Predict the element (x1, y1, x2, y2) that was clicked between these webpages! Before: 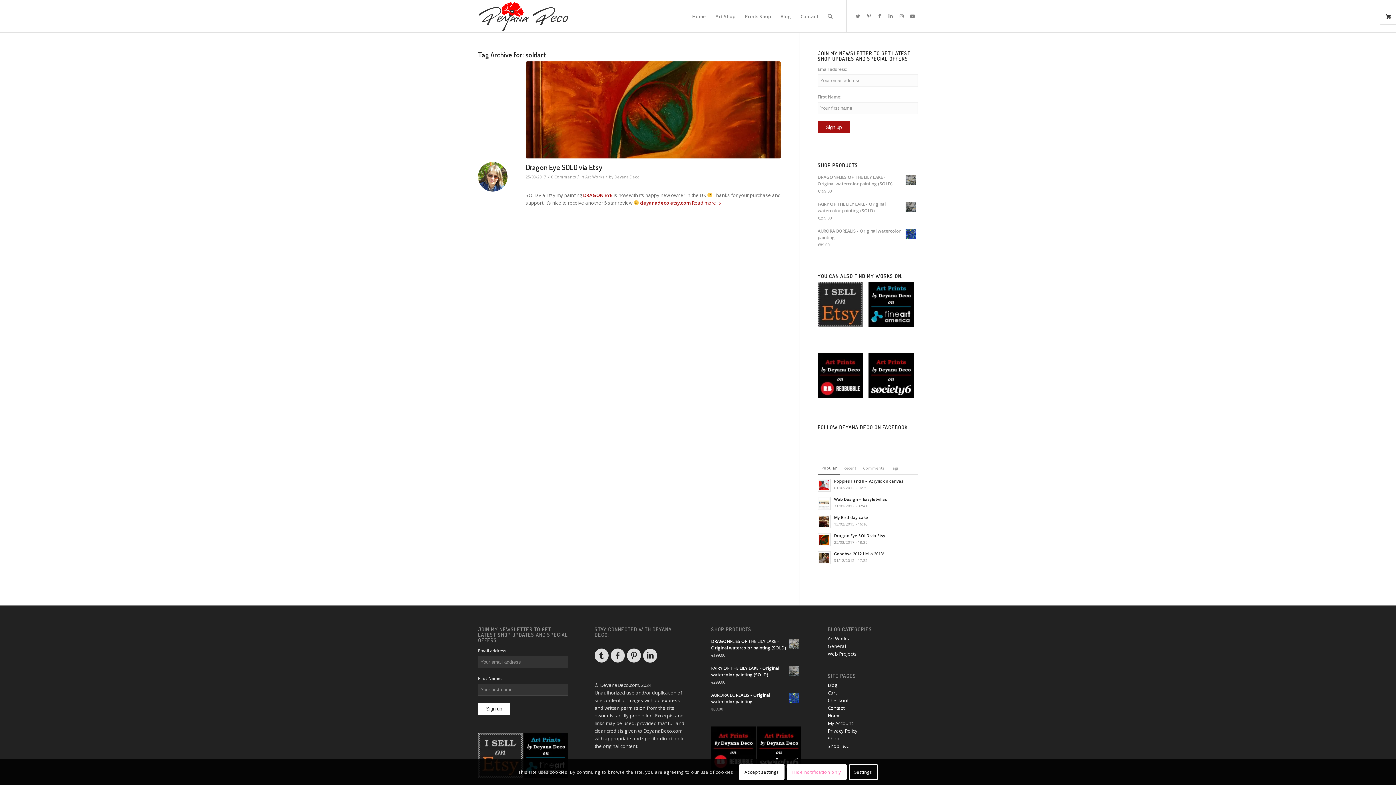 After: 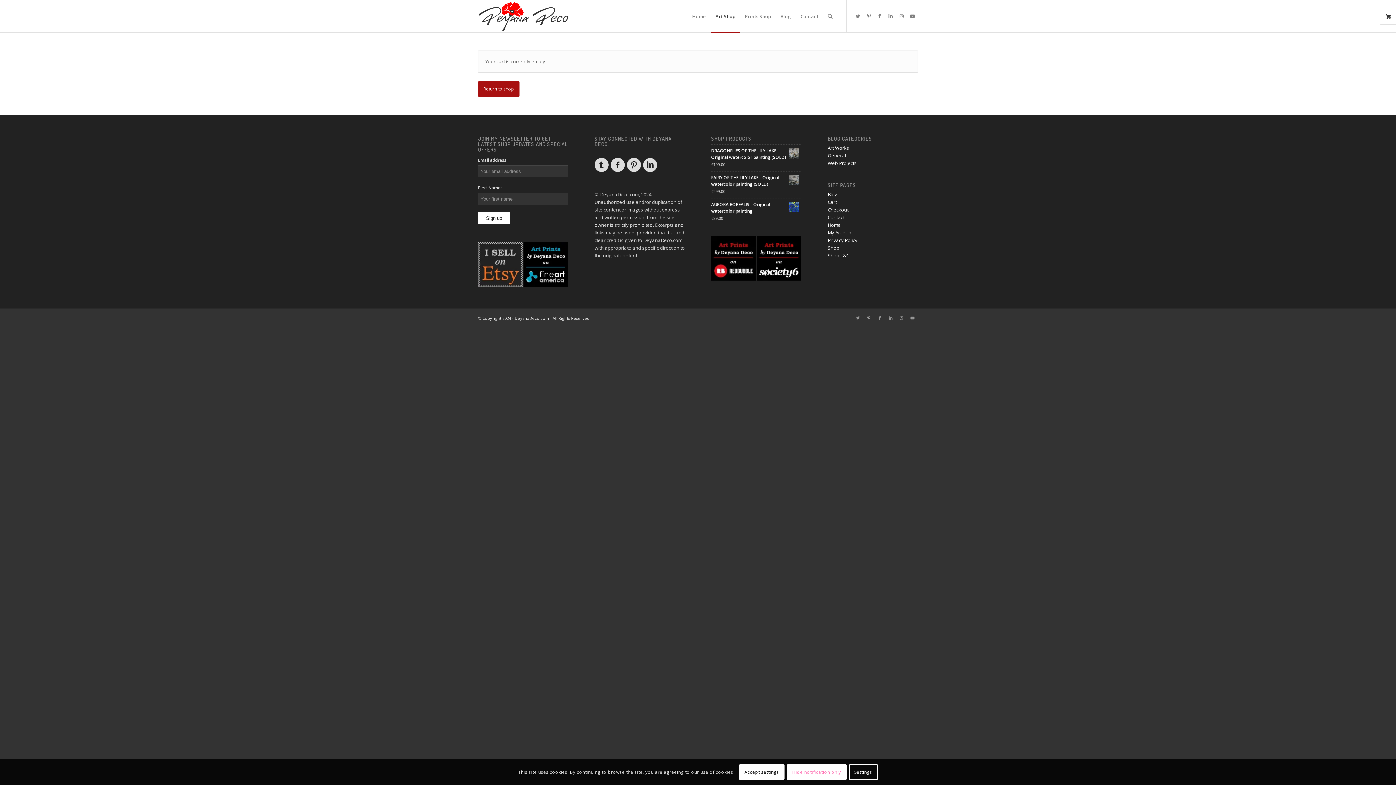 Action: bbox: (827, 697, 848, 704) label: Checkout